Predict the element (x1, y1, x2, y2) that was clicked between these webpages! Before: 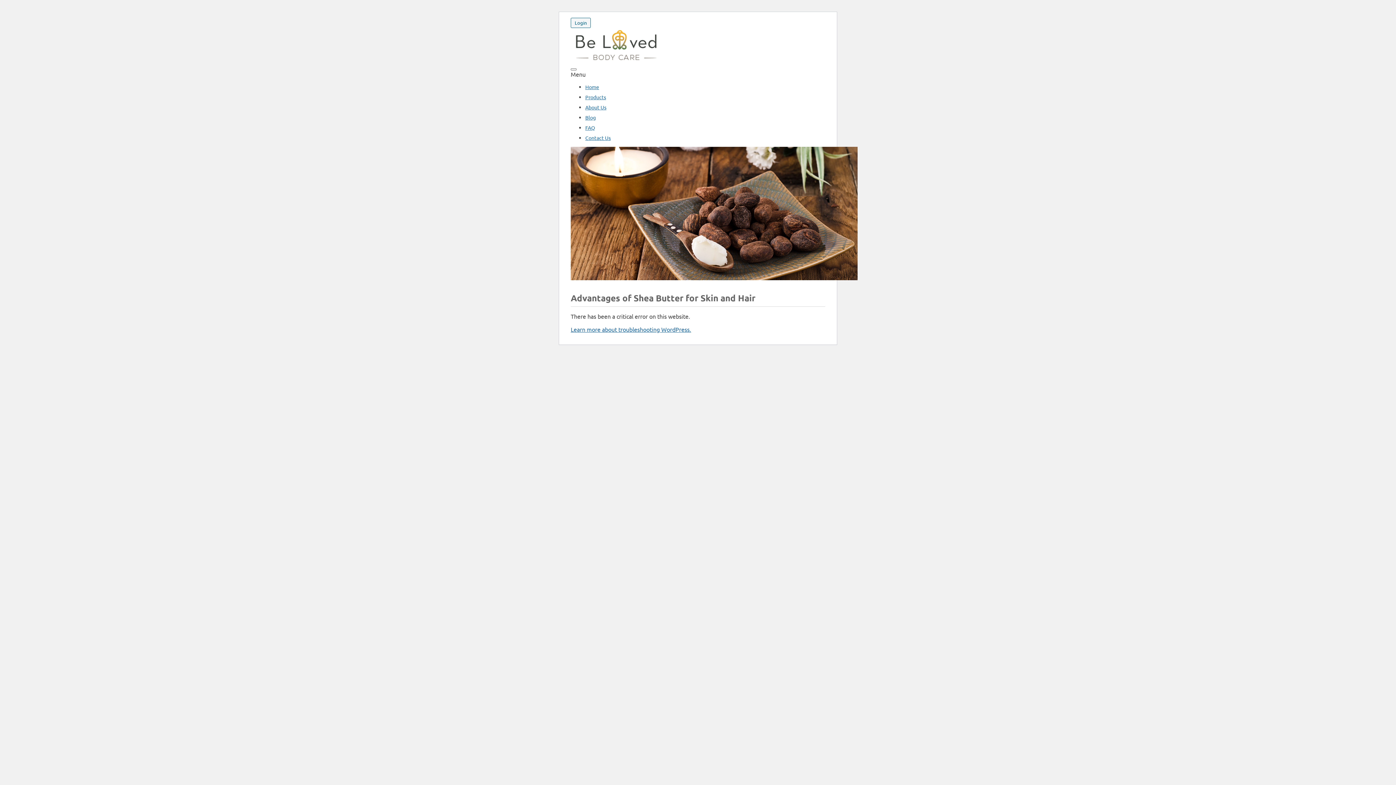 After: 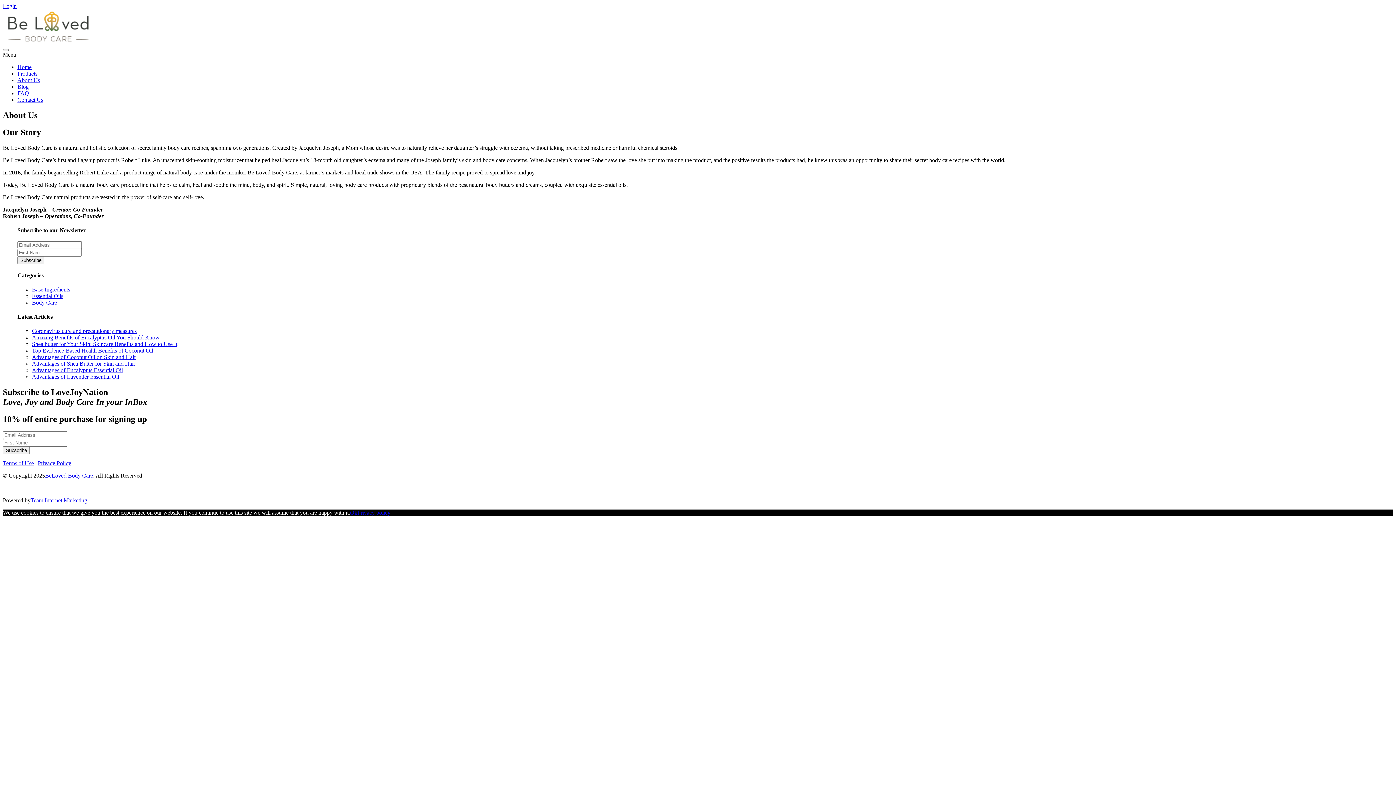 Action: label: About Us bbox: (585, 104, 606, 110)